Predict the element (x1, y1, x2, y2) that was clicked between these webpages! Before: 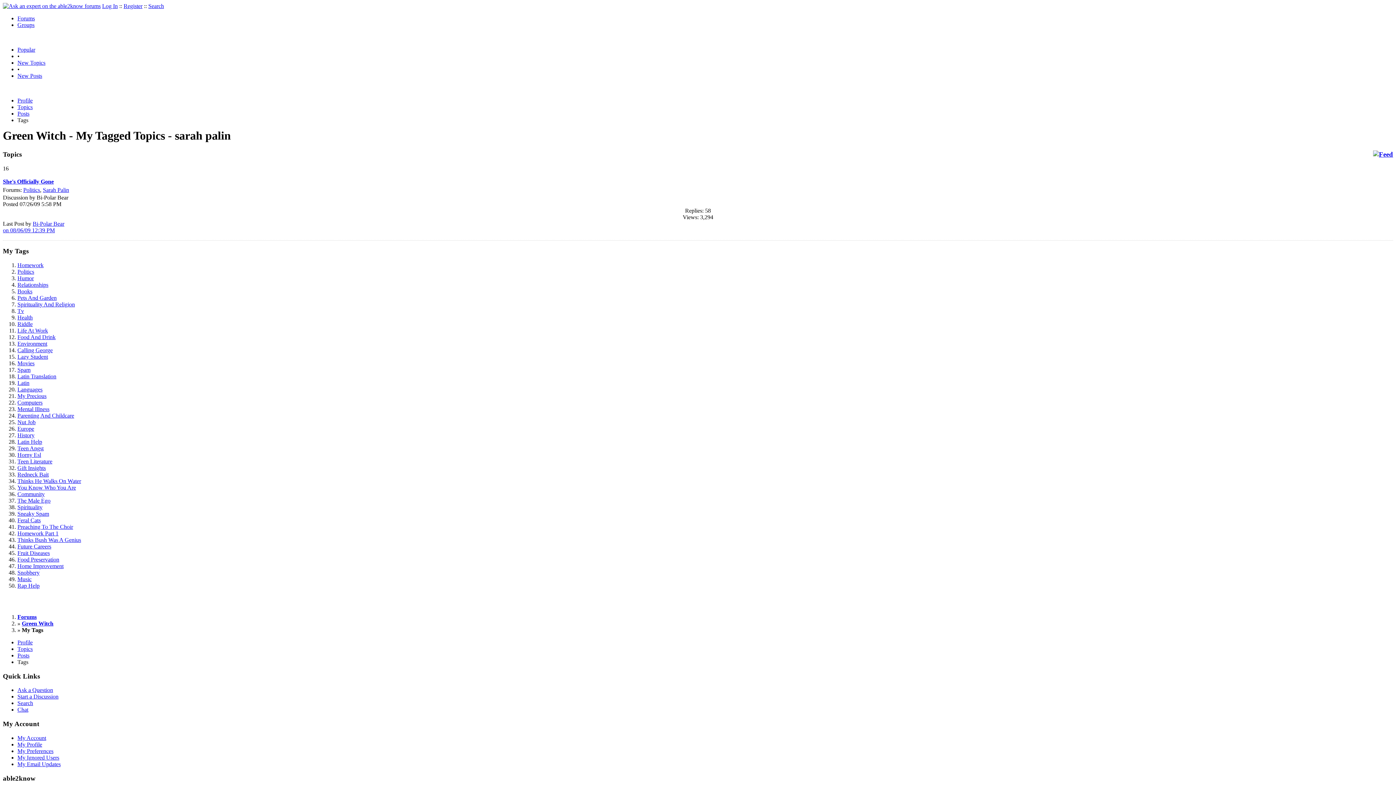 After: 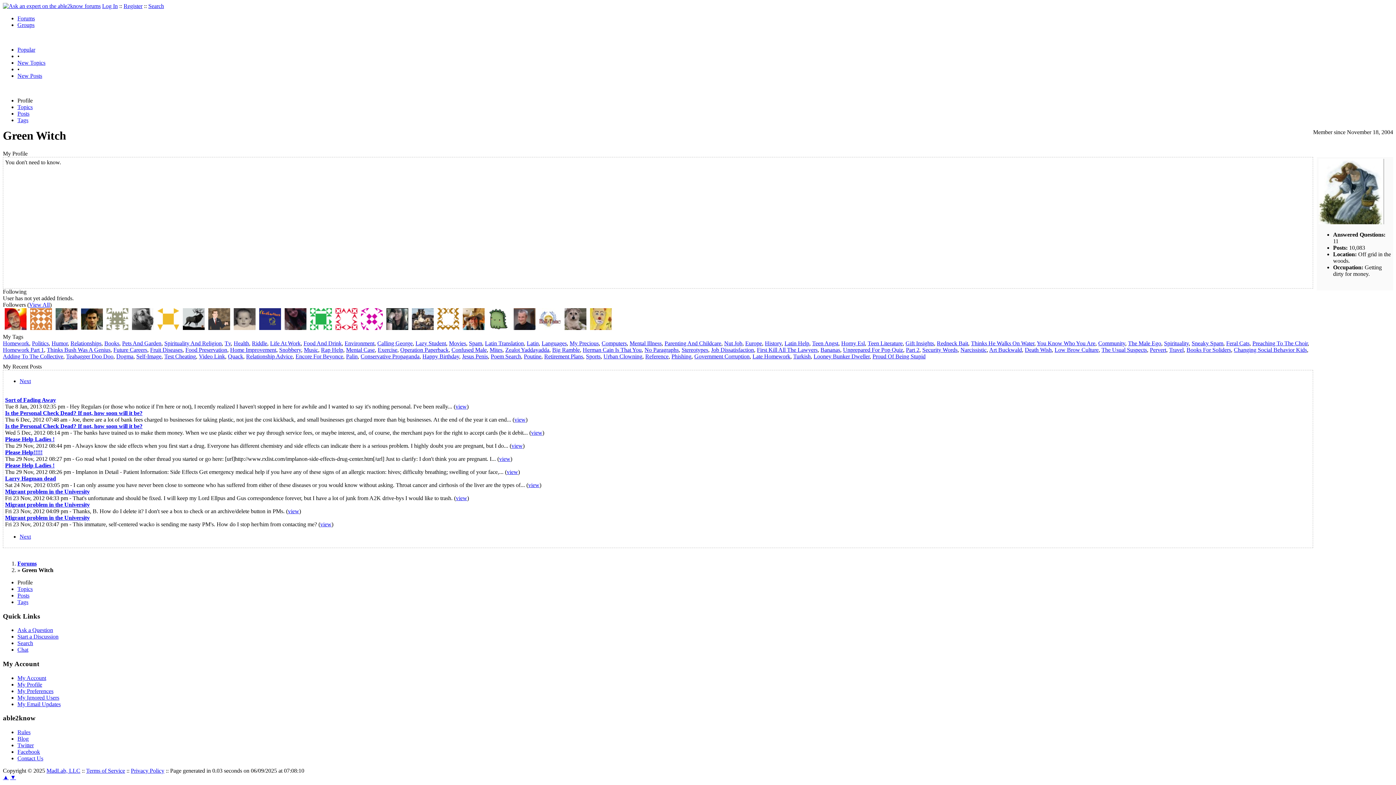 Action: label: Profile bbox: (17, 97, 32, 103)